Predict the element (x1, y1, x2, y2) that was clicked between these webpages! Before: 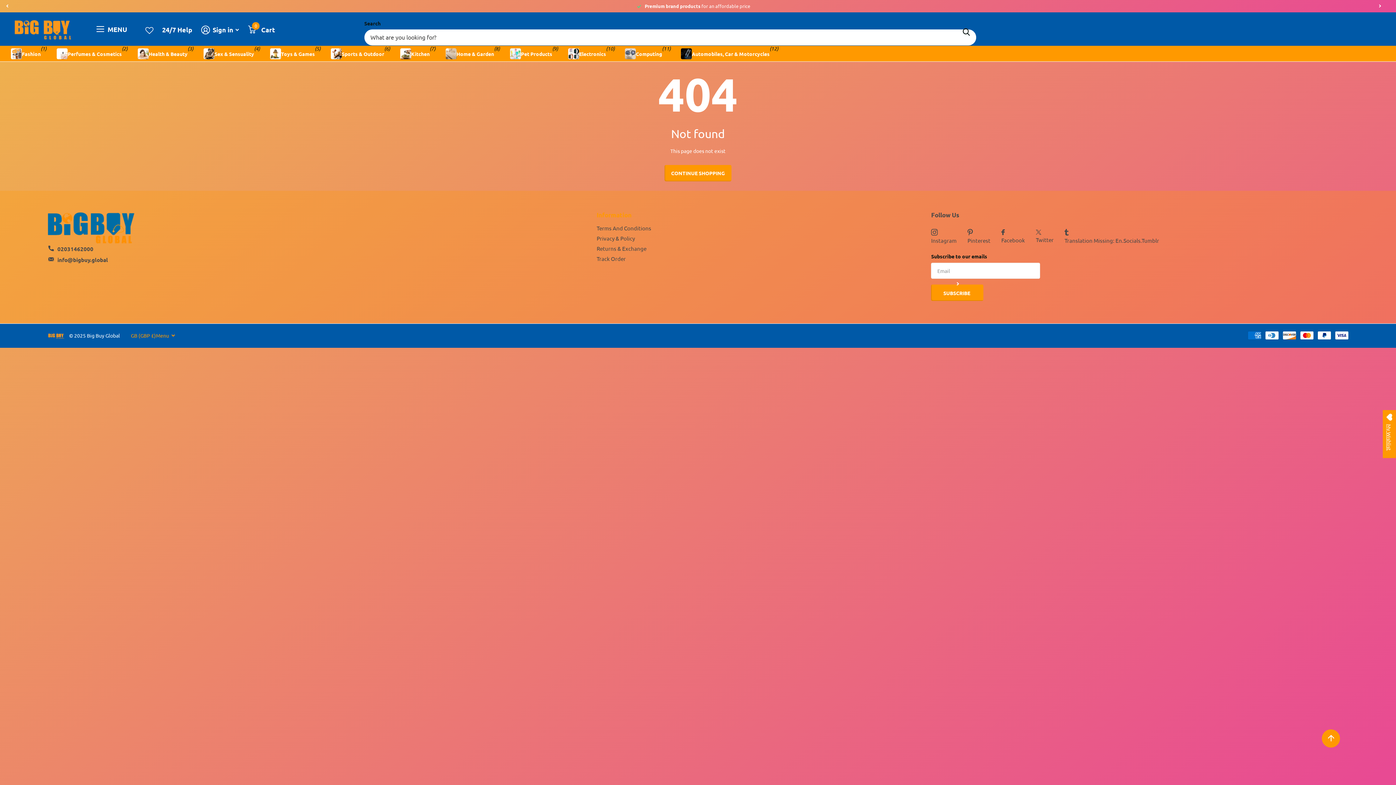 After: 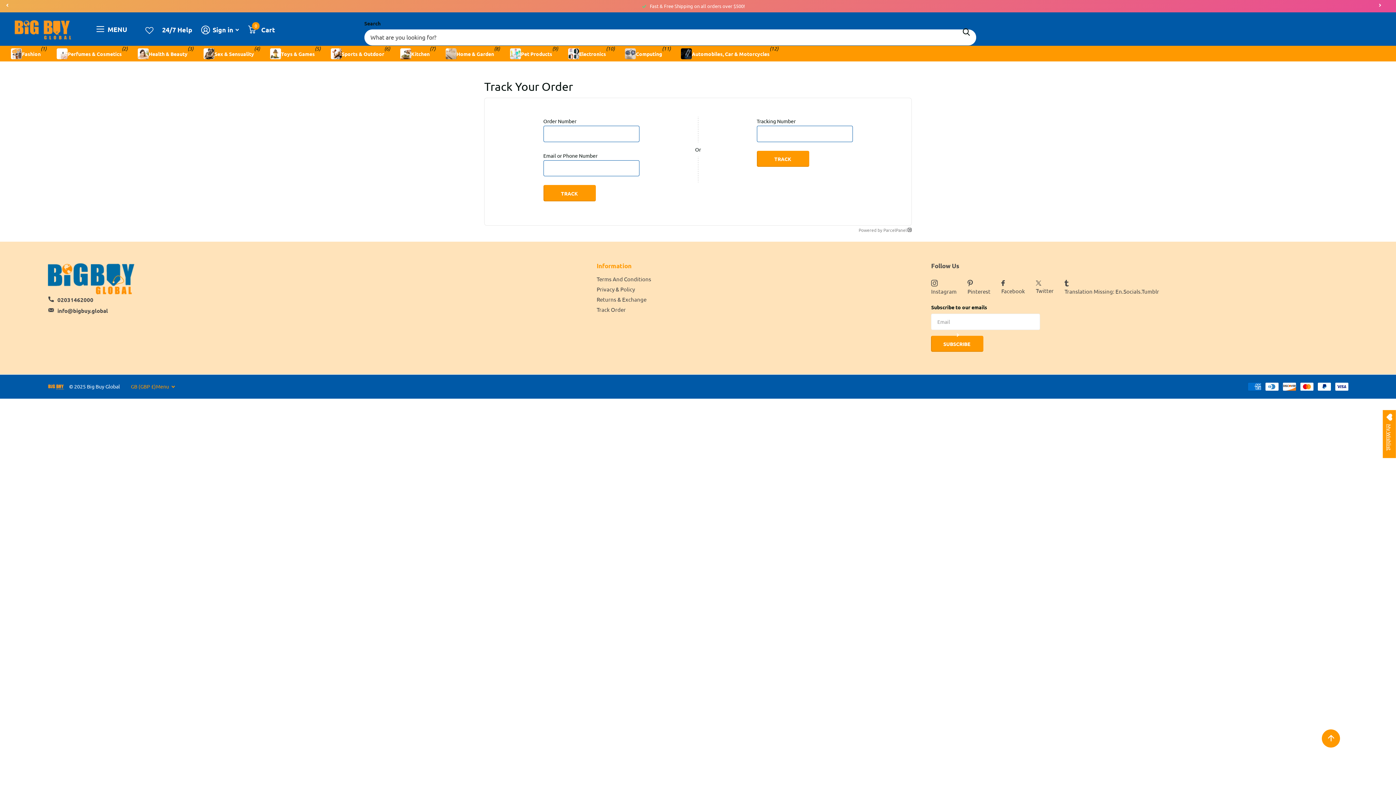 Action: bbox: (596, 255, 625, 262) label: Track Order